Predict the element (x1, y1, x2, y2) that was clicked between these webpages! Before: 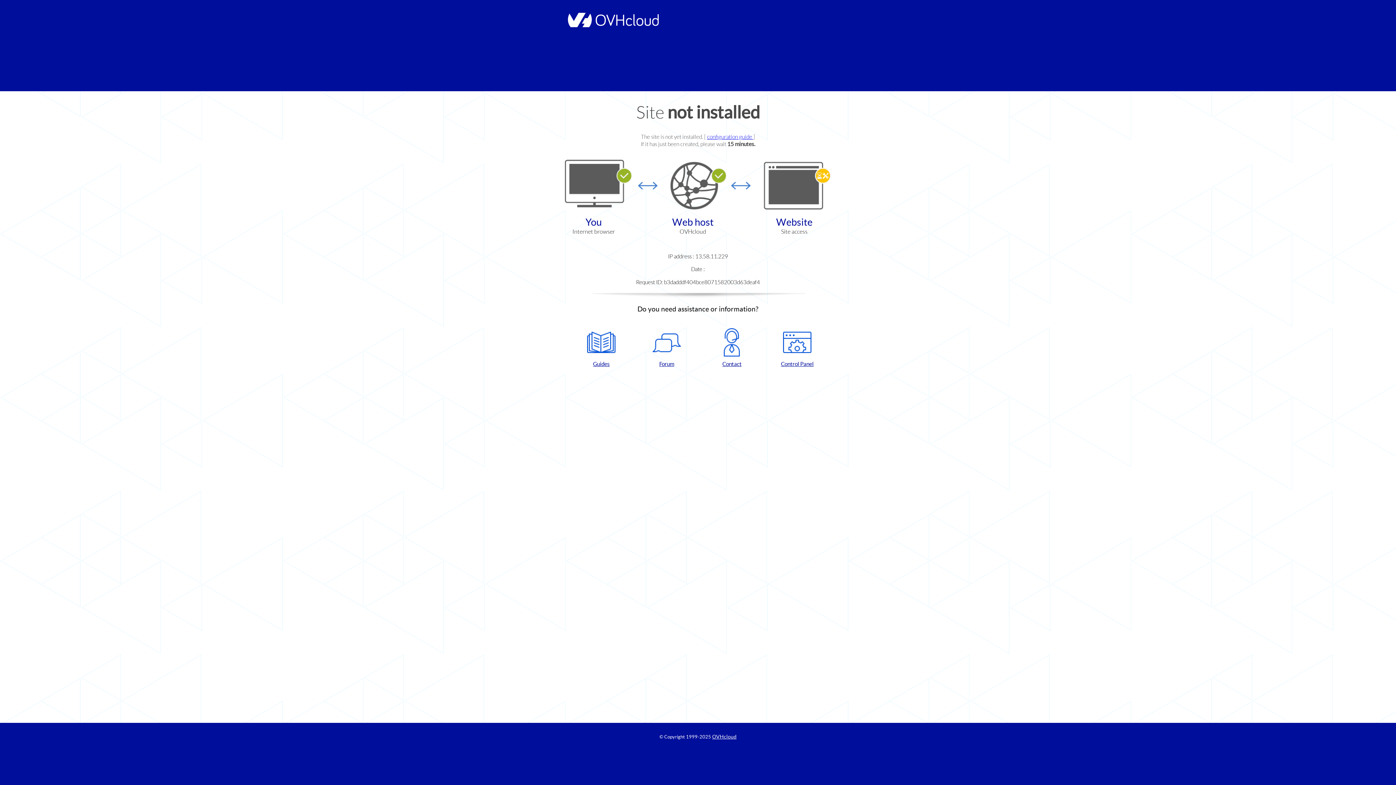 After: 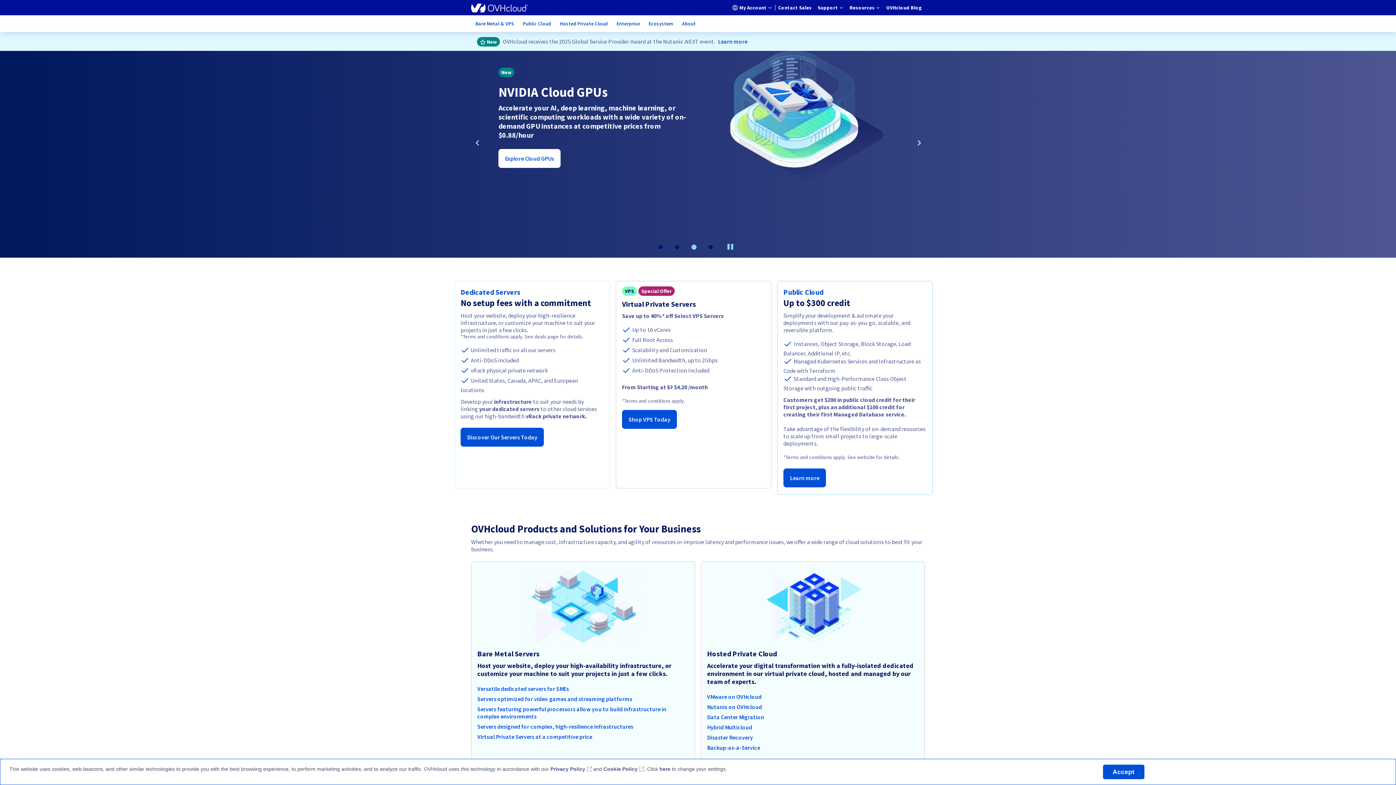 Action: bbox: (712, 734, 736, 740) label: OVHcloud